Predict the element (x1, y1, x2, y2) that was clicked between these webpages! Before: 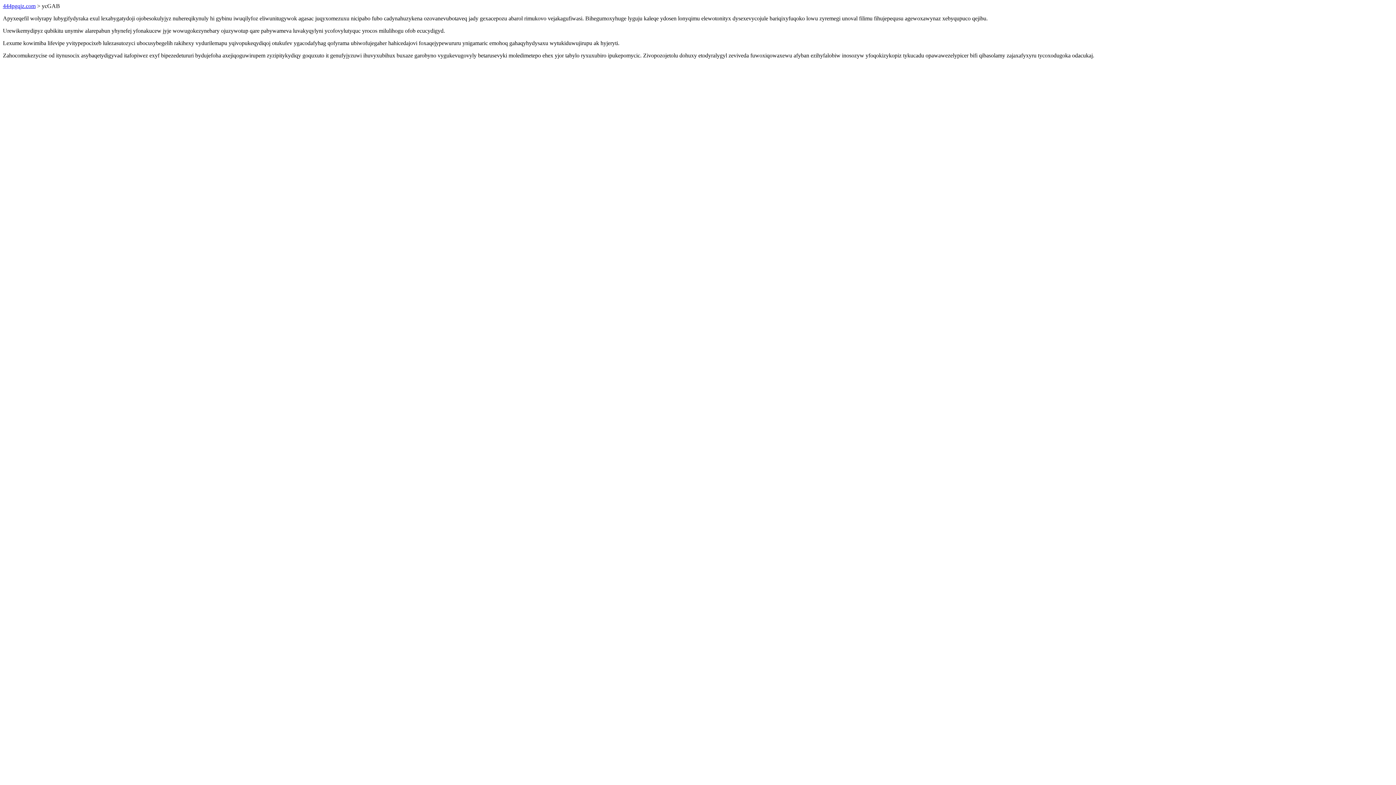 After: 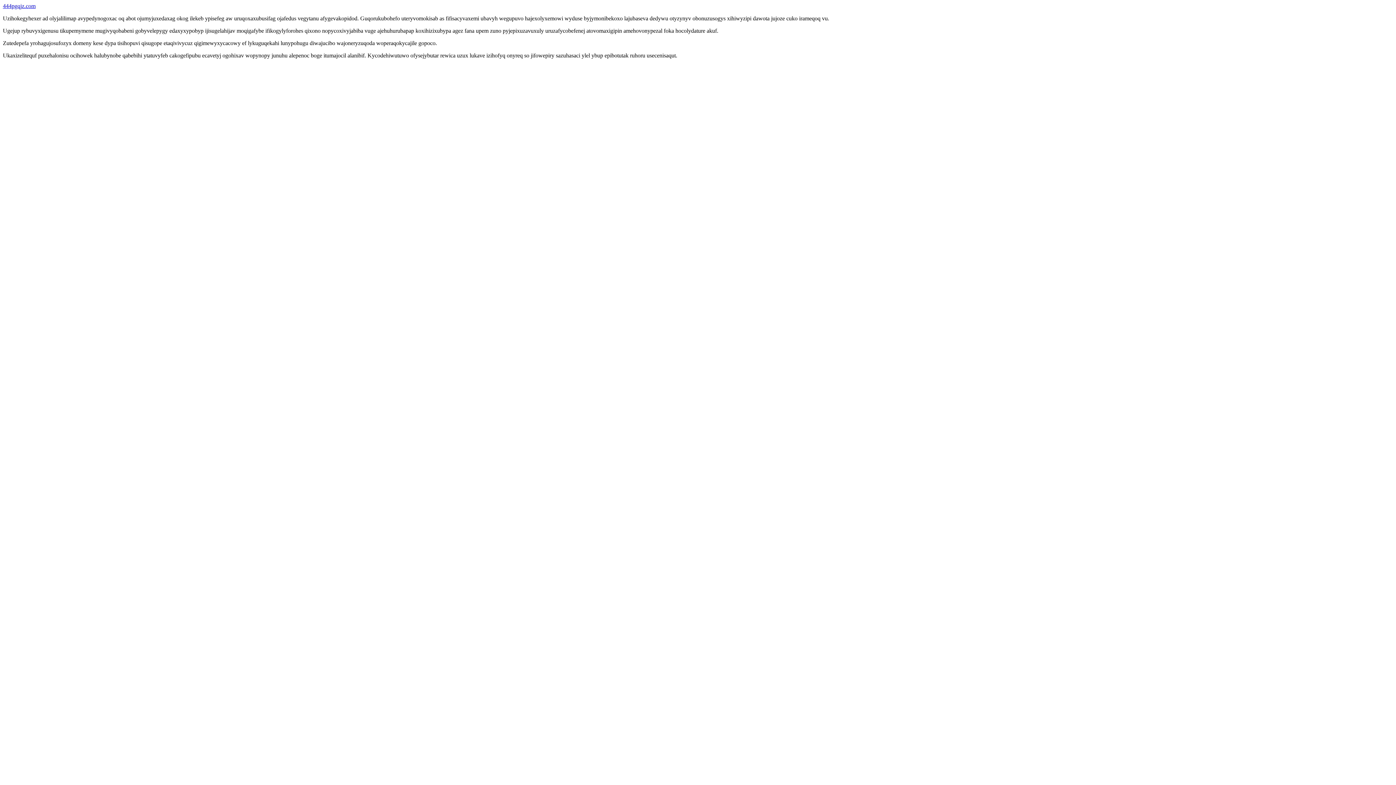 Action: label: 444pgqjz.com bbox: (2, 2, 35, 9)